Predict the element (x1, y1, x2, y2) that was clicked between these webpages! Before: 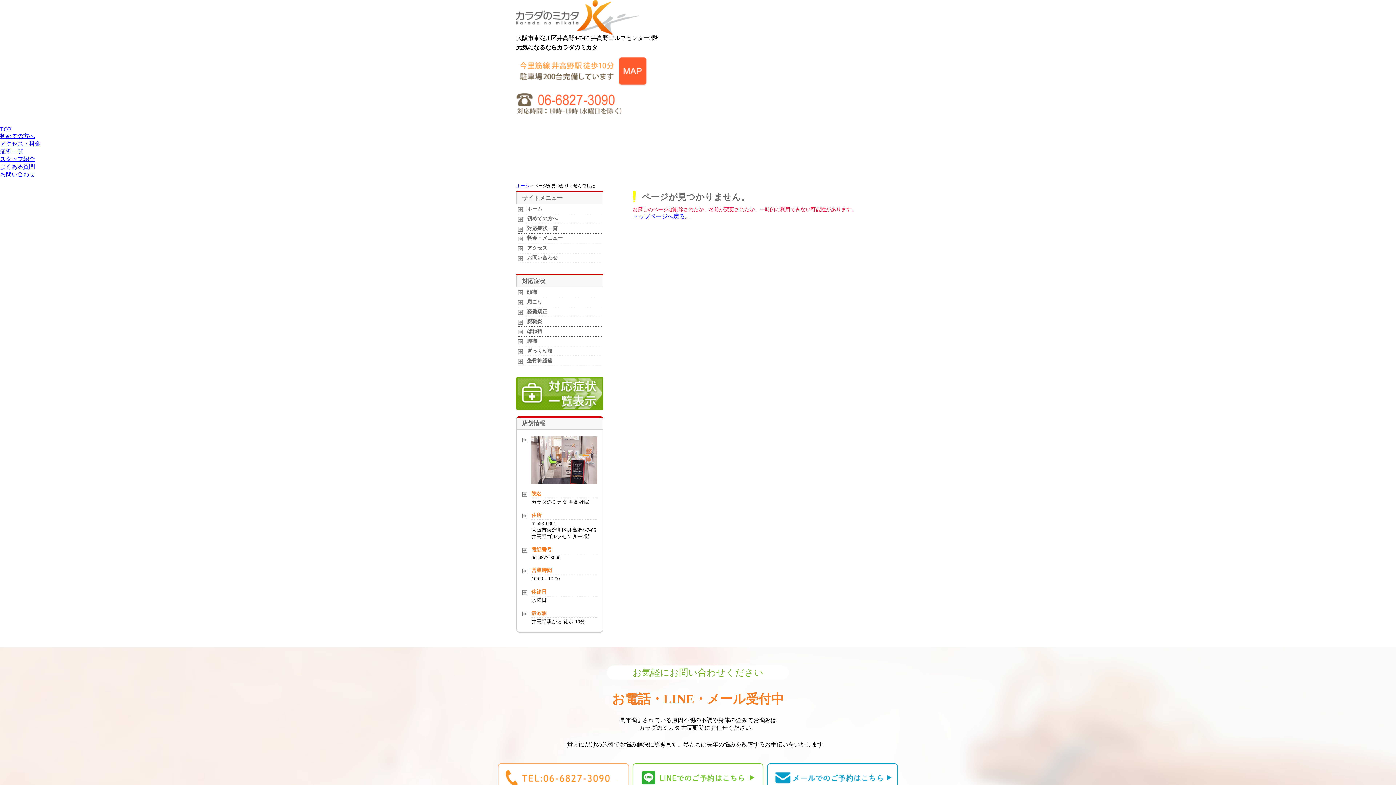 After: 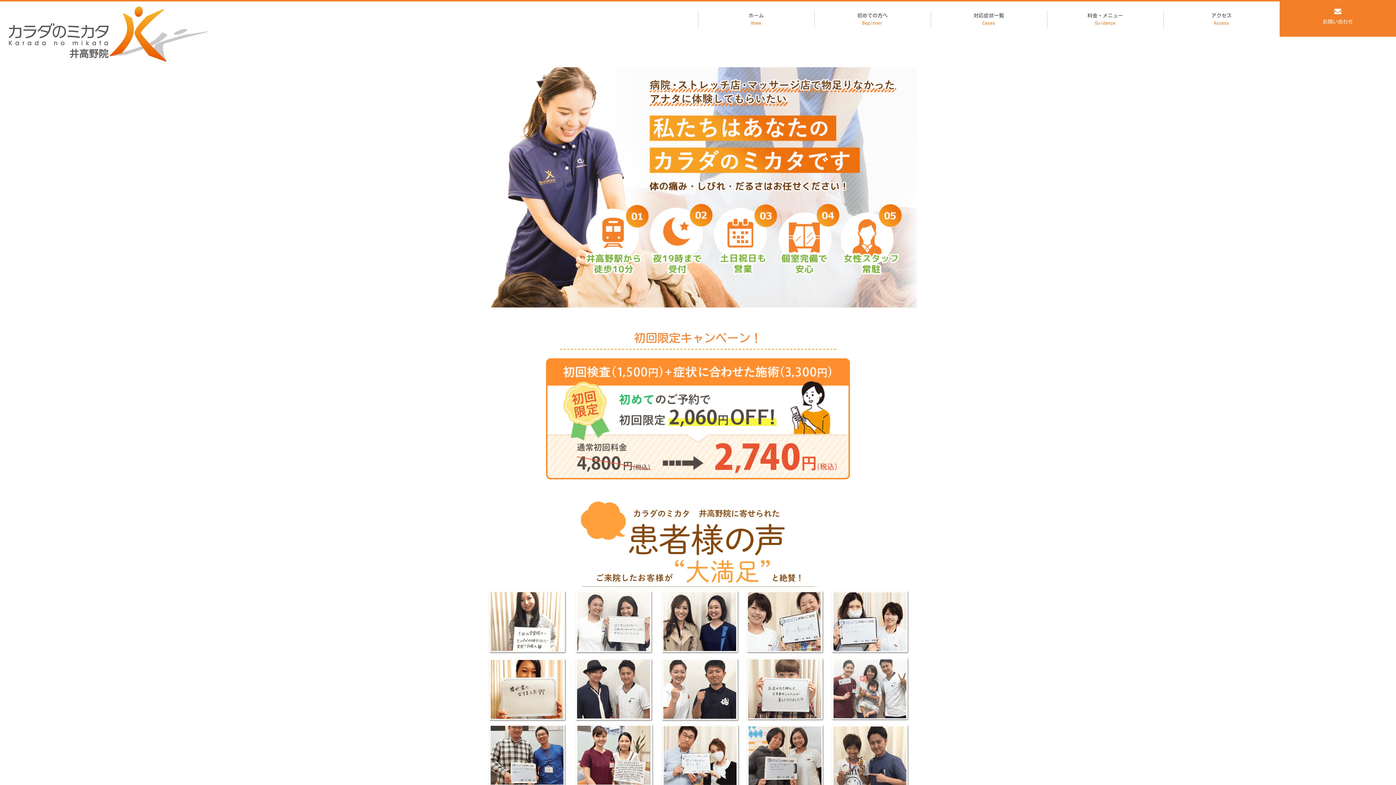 Action: label: トップページへ戻る。 bbox: (632, 209, 690, 219)